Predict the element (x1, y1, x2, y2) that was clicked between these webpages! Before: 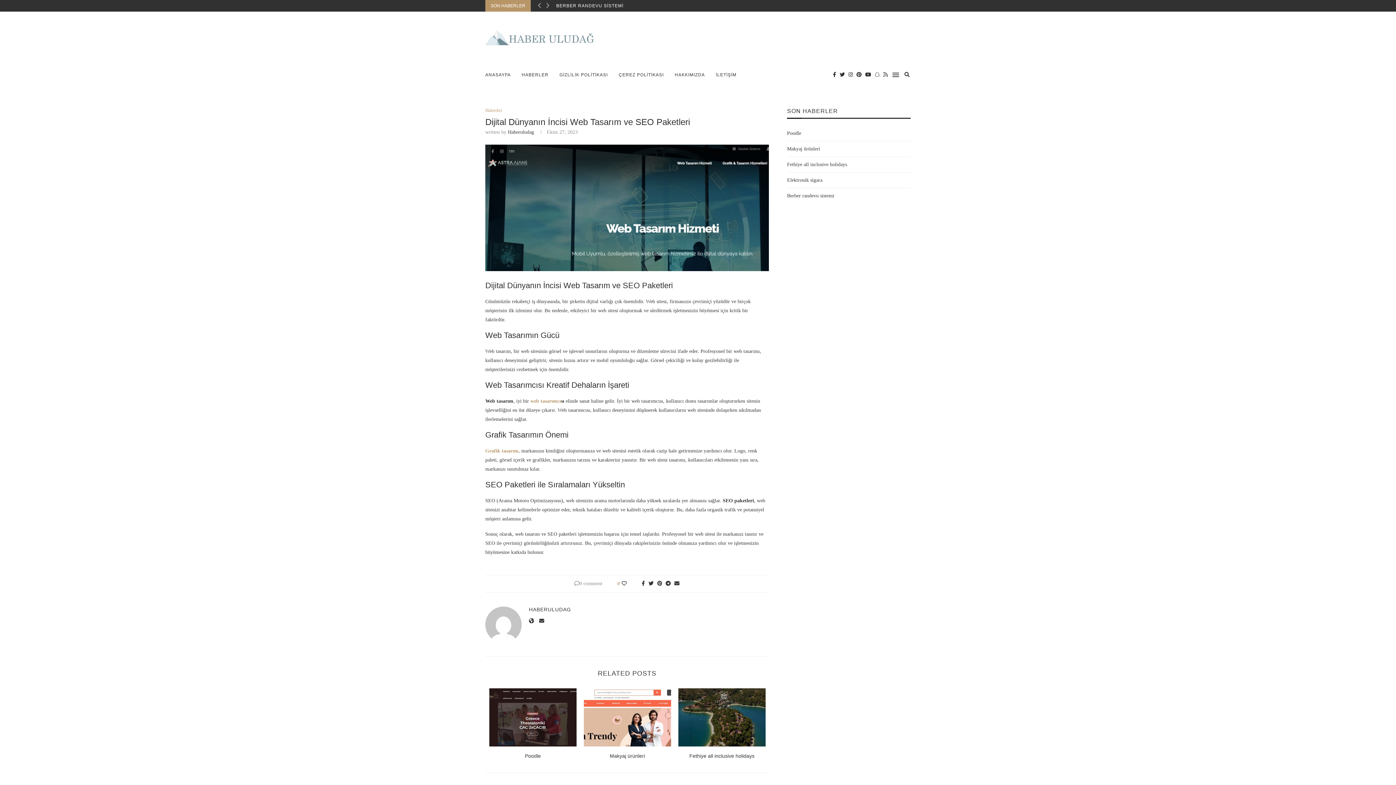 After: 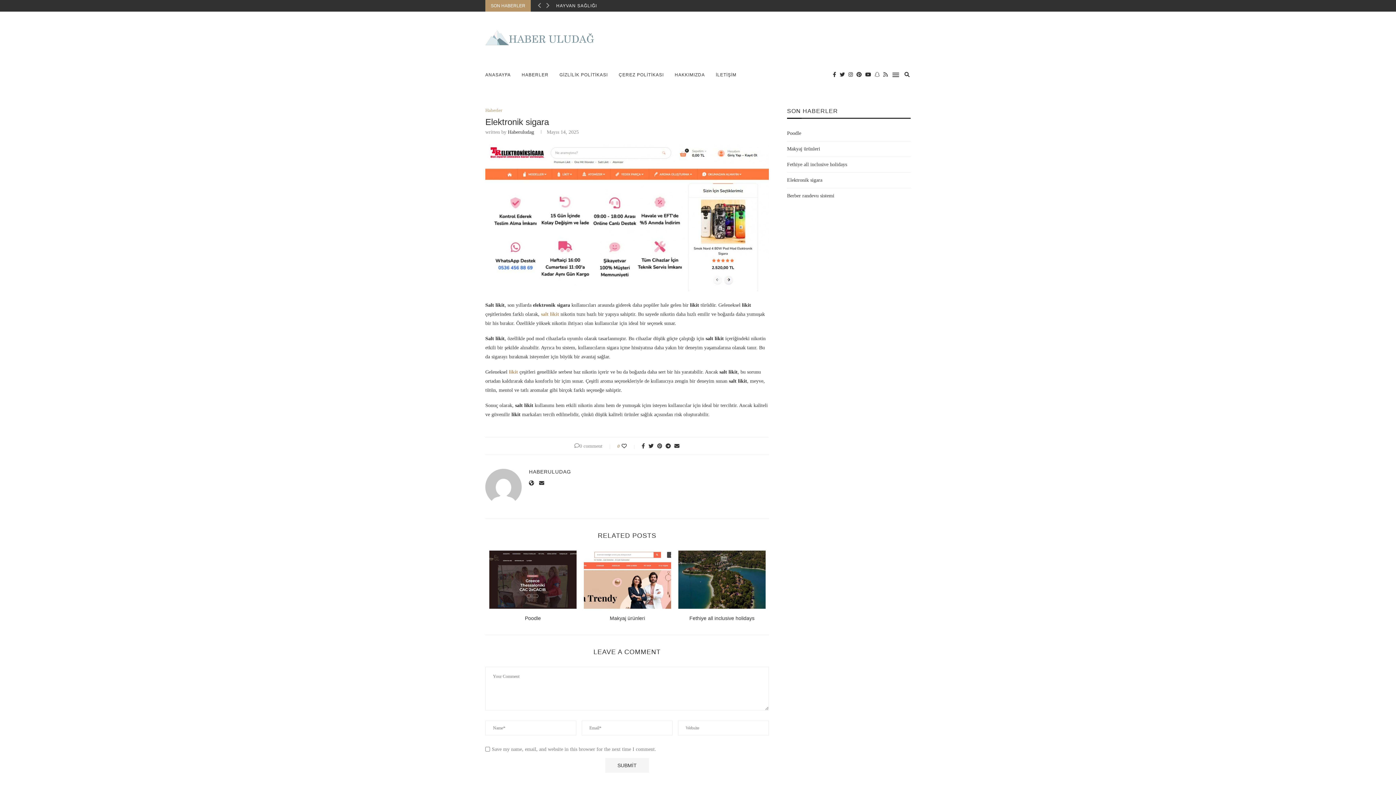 Action: label: Elektronik sigara bbox: (787, 177, 822, 182)